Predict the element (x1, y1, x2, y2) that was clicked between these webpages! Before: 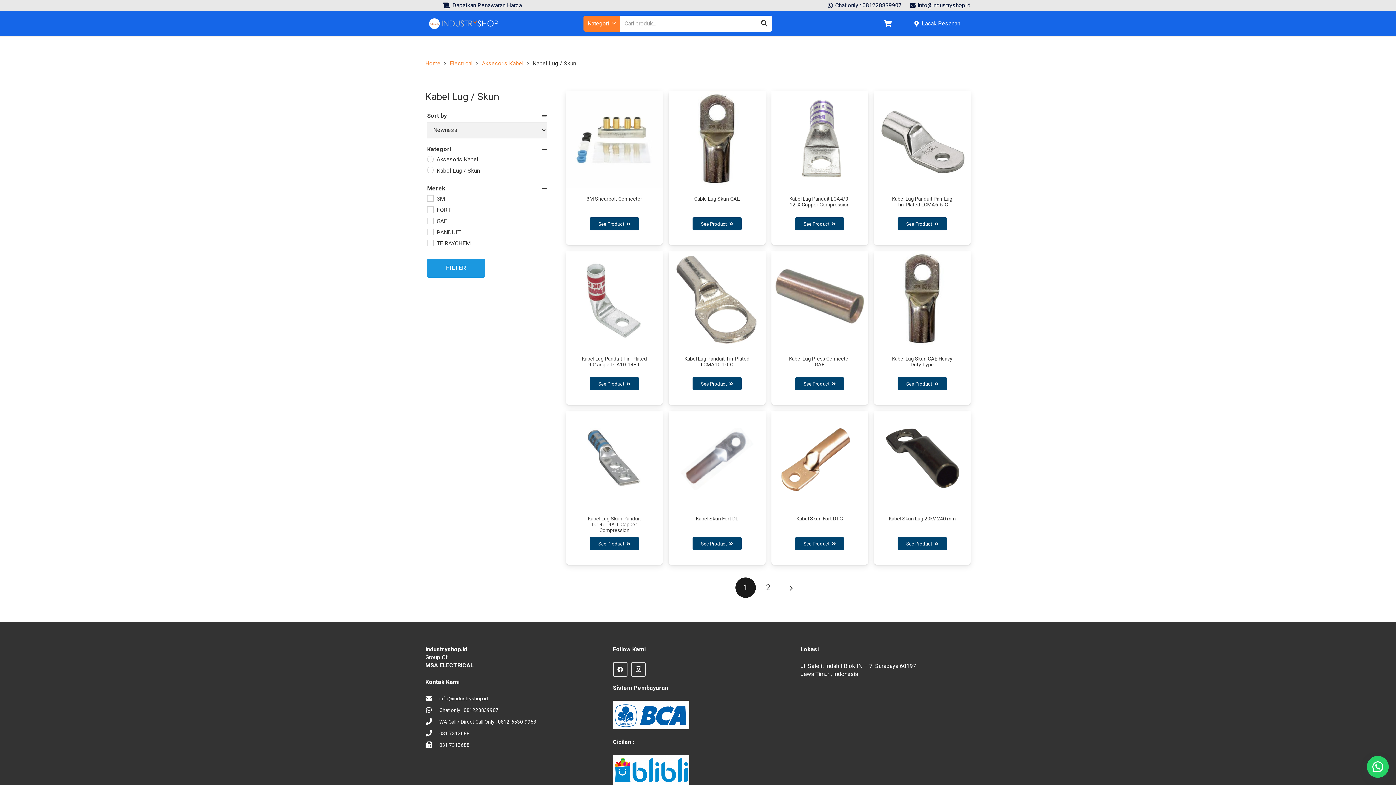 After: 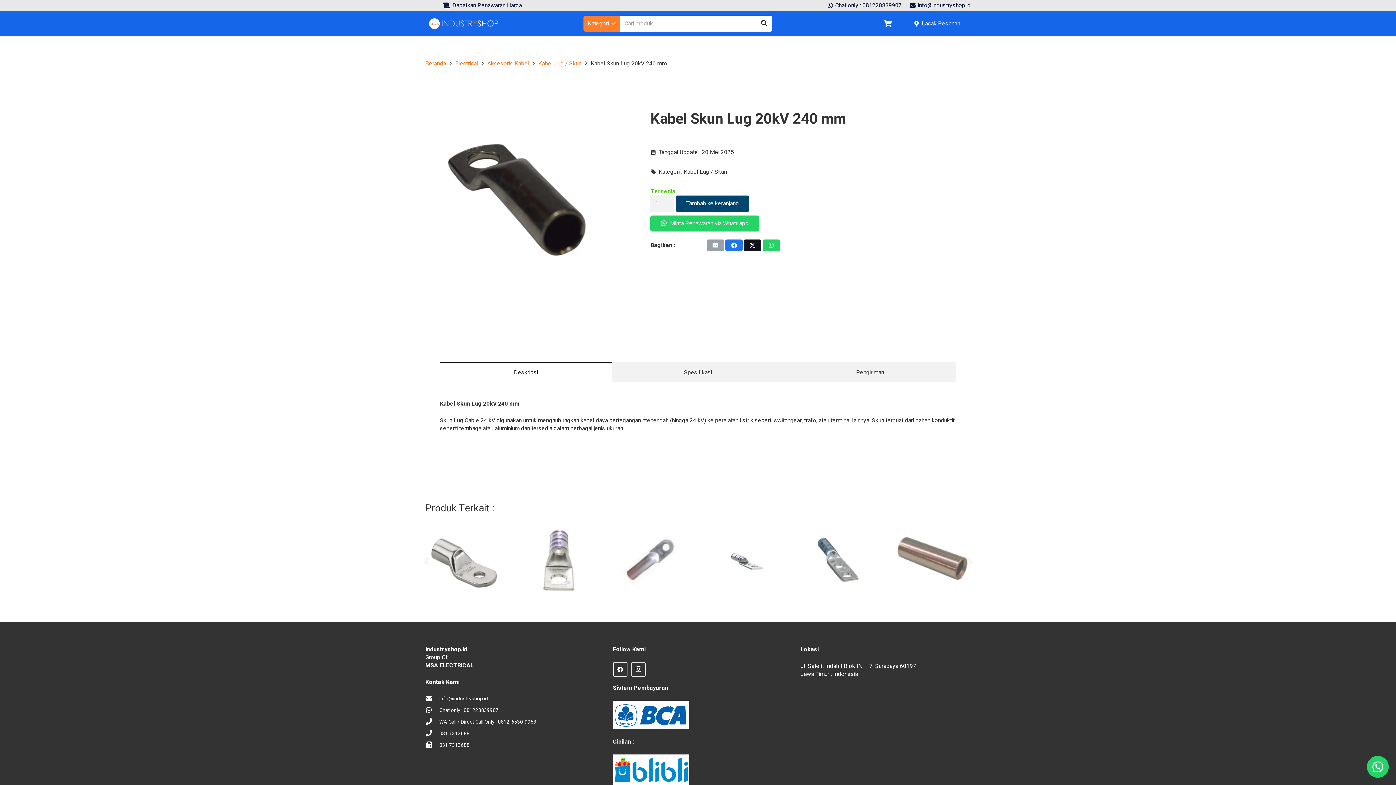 Action: bbox: (874, 410, 970, 565) label: Kabel Skun Lug 20kV 240 mm